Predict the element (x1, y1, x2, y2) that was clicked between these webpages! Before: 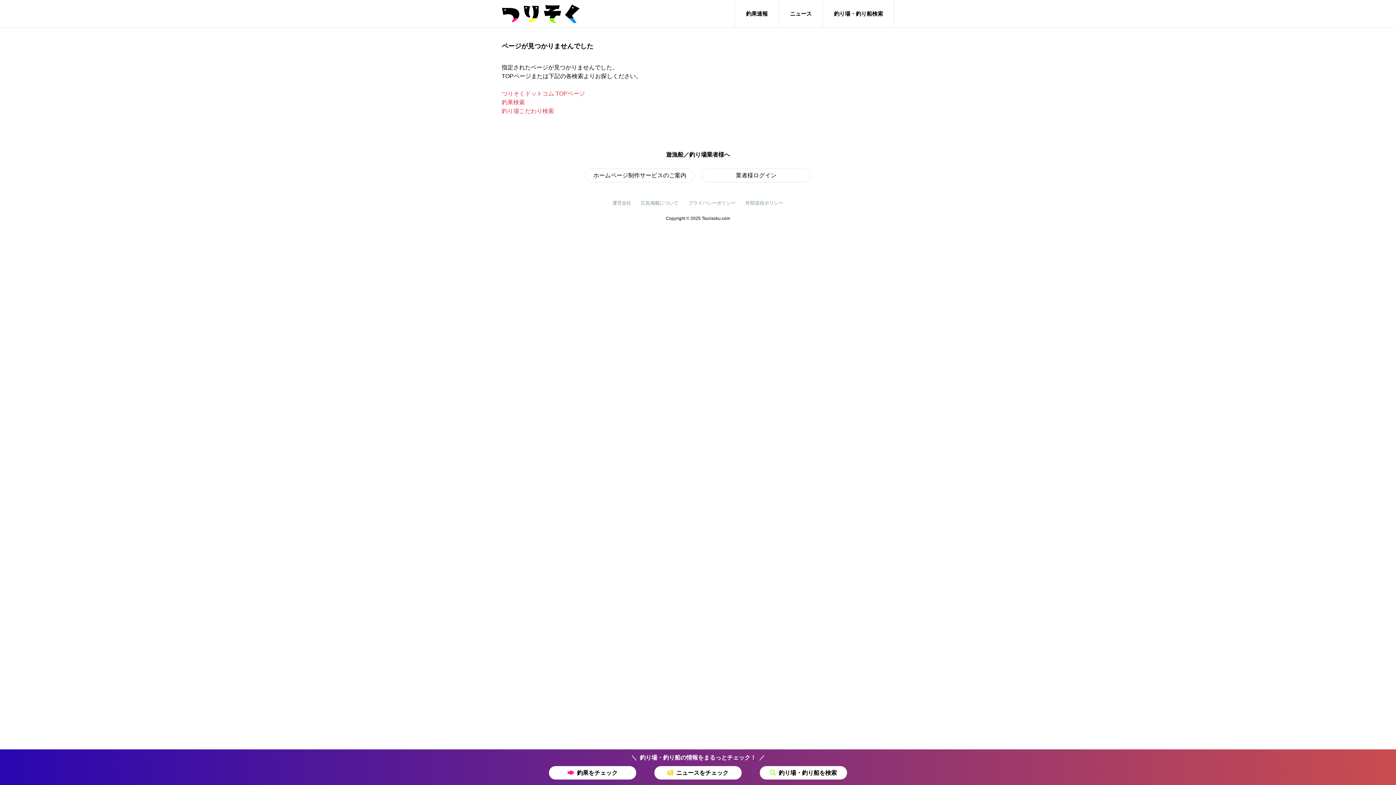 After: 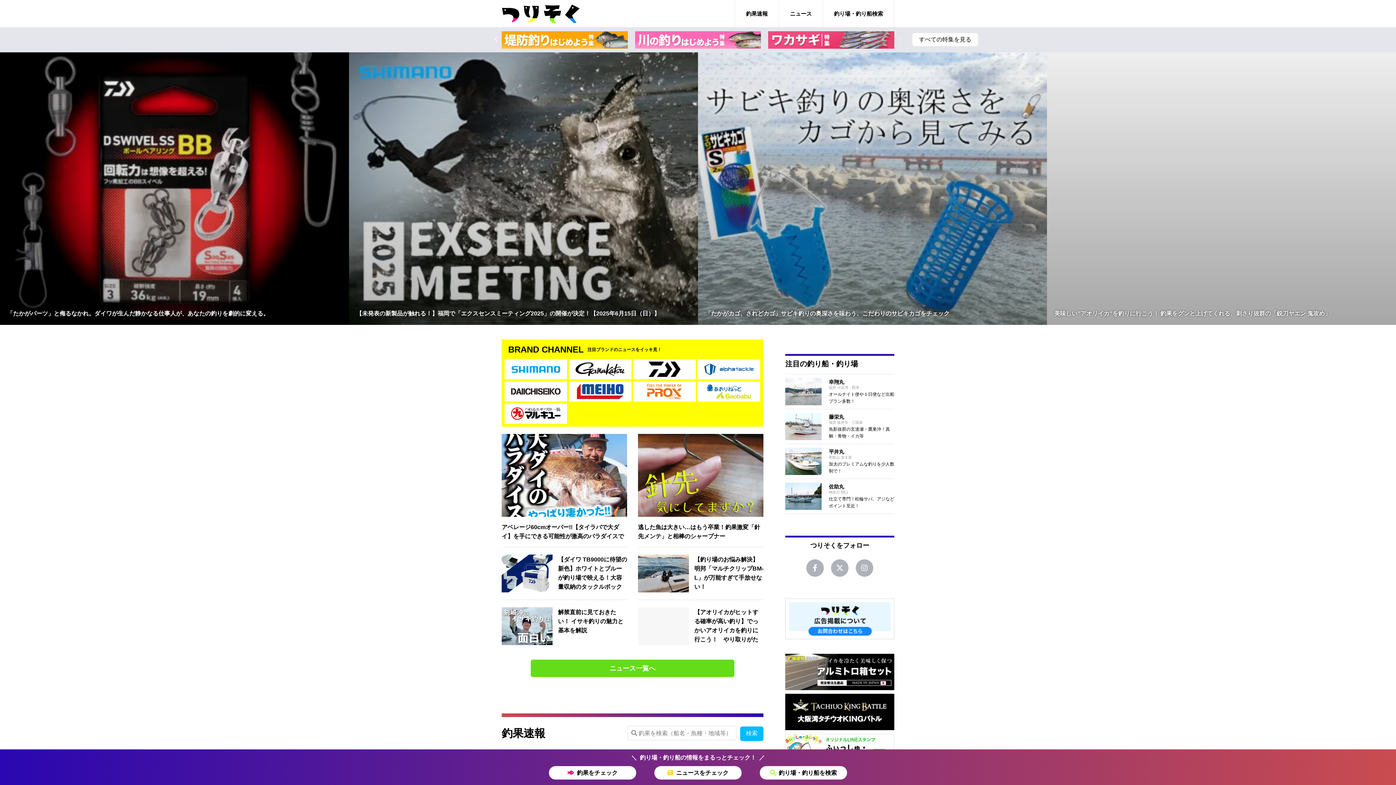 Action: label: つりそくドットコム TOPページ bbox: (501, 90, 585, 96)